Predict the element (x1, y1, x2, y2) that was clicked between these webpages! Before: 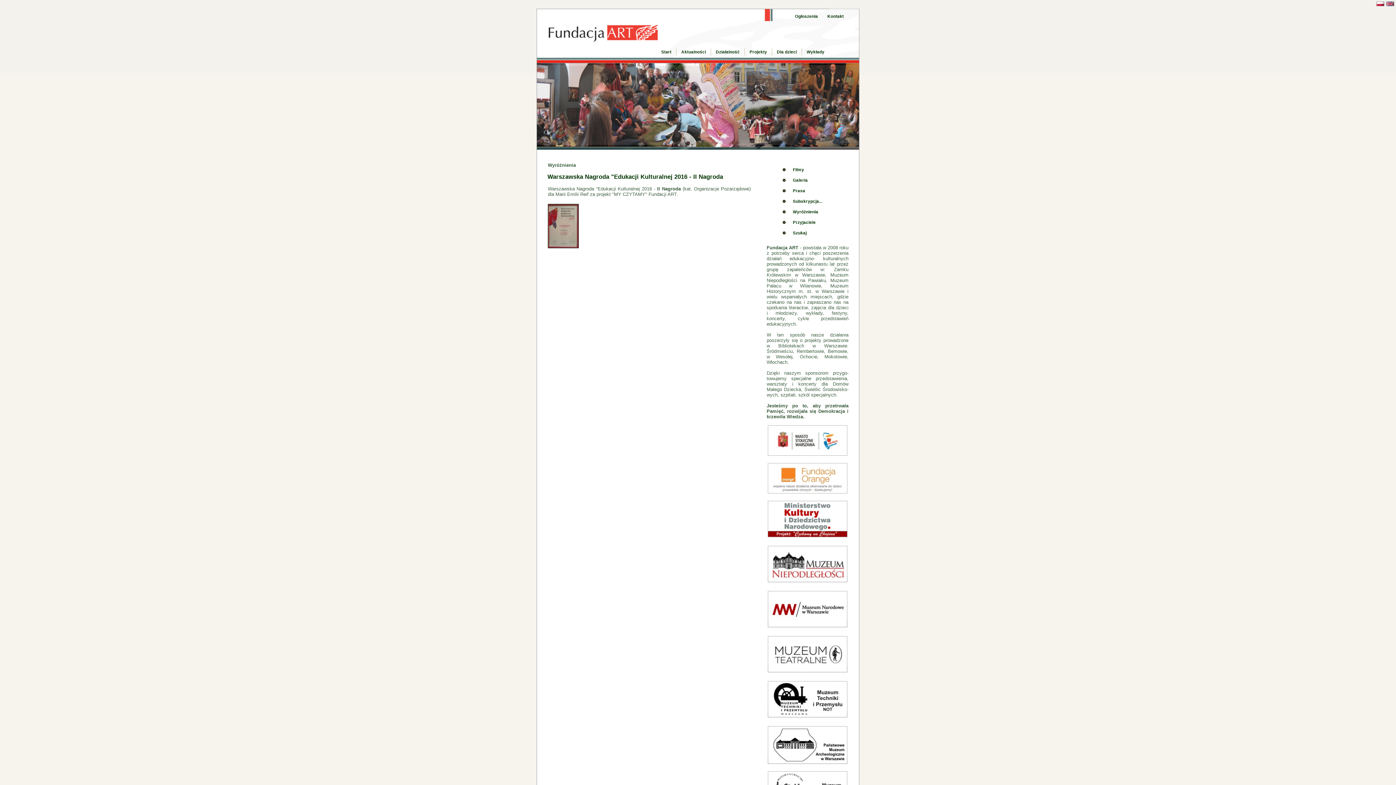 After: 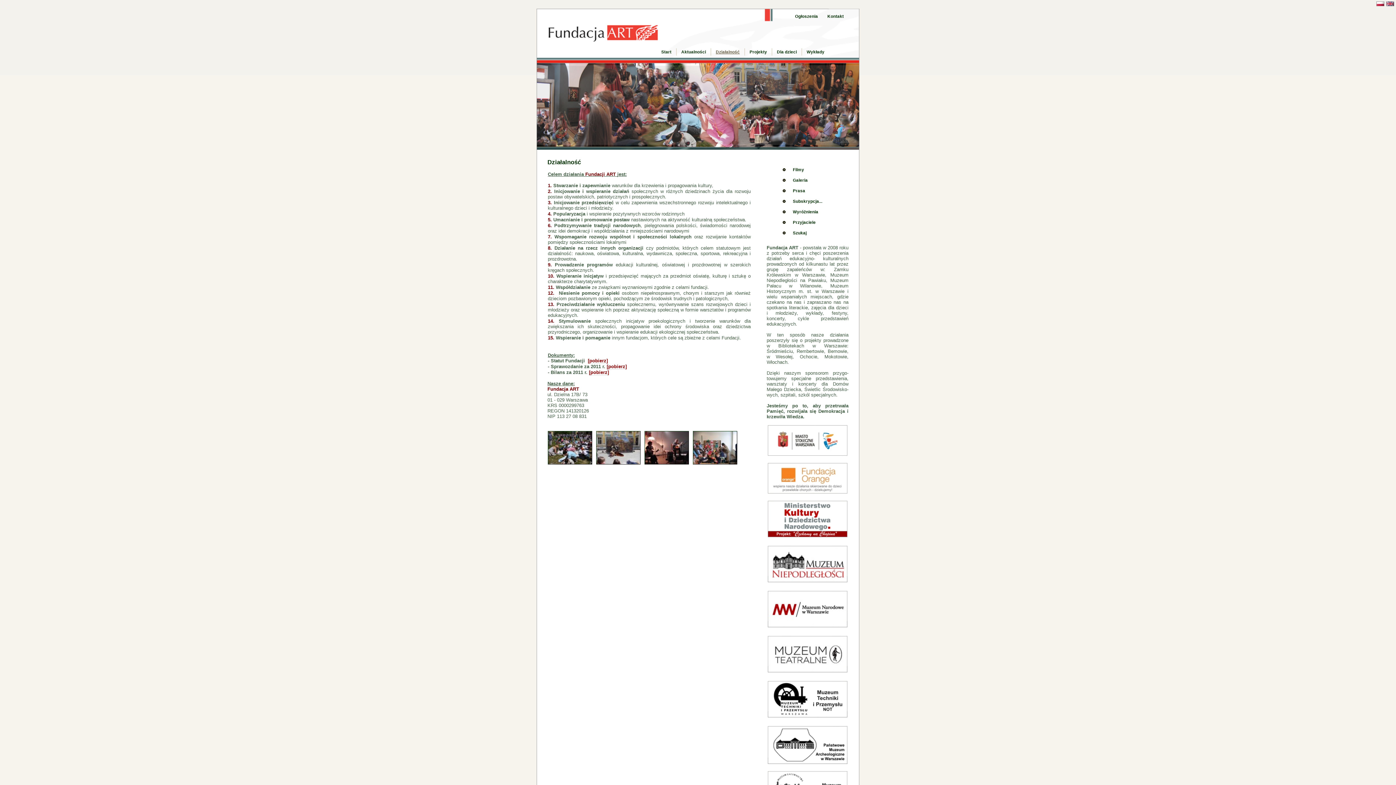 Action: bbox: (711, 48, 745, 55) label: Działalność